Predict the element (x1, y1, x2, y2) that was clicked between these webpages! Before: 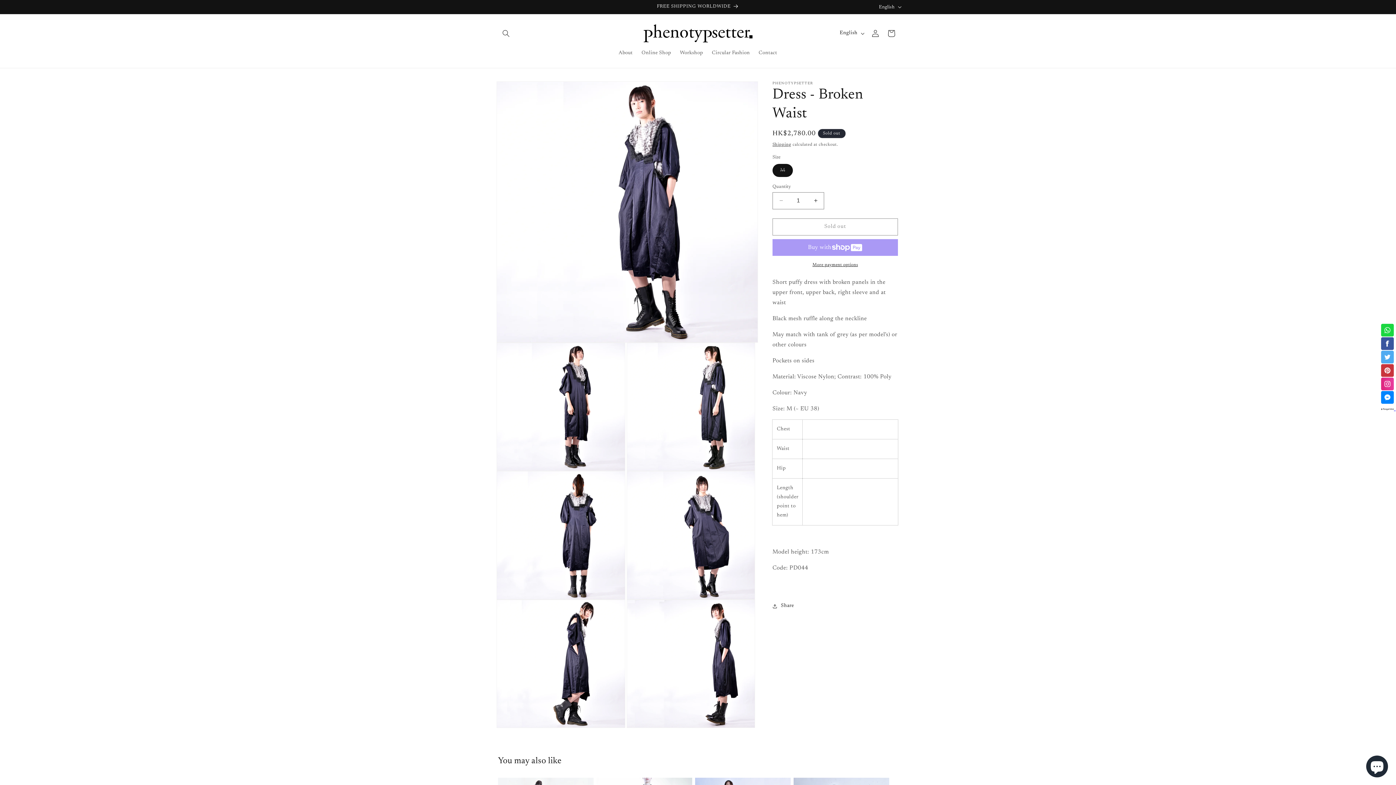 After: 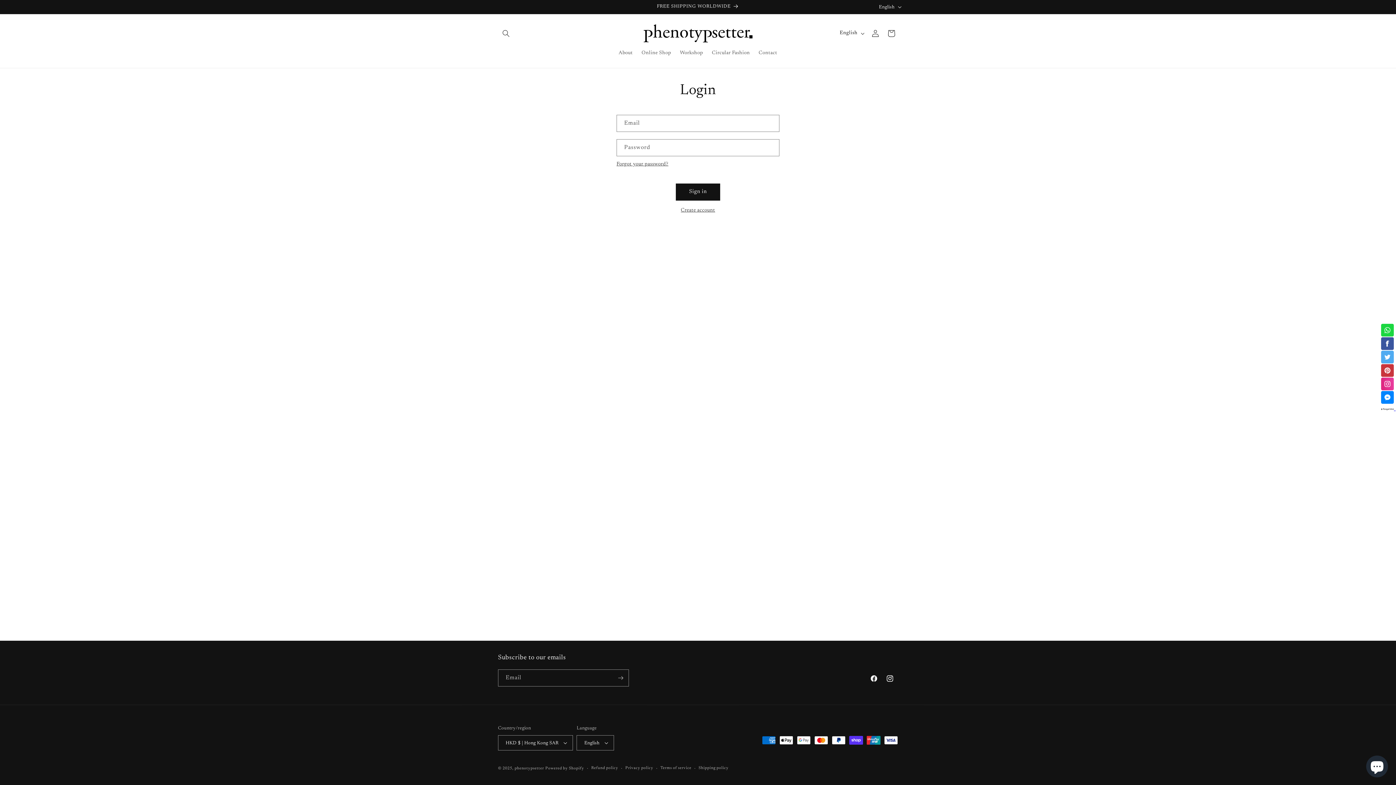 Action: bbox: (867, 25, 883, 41) label: Log in